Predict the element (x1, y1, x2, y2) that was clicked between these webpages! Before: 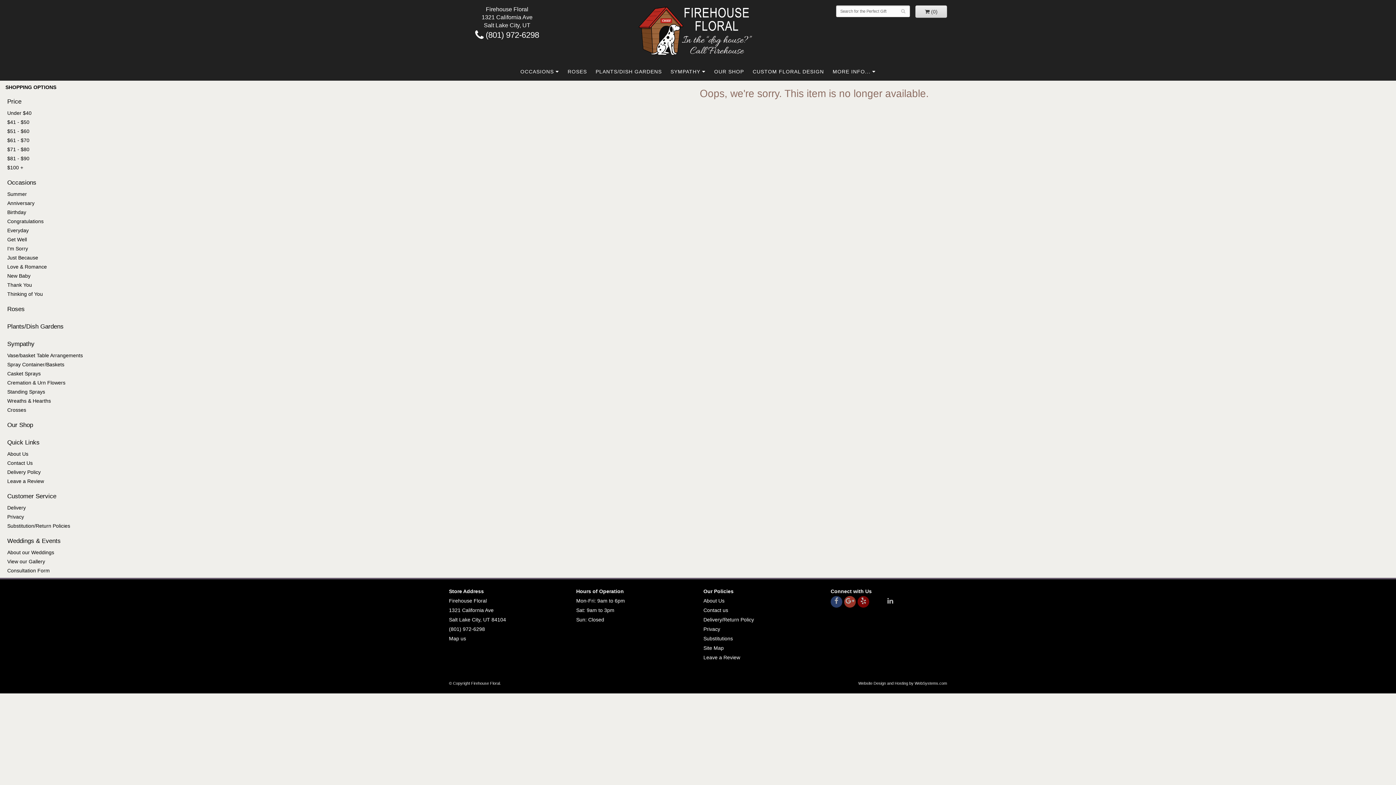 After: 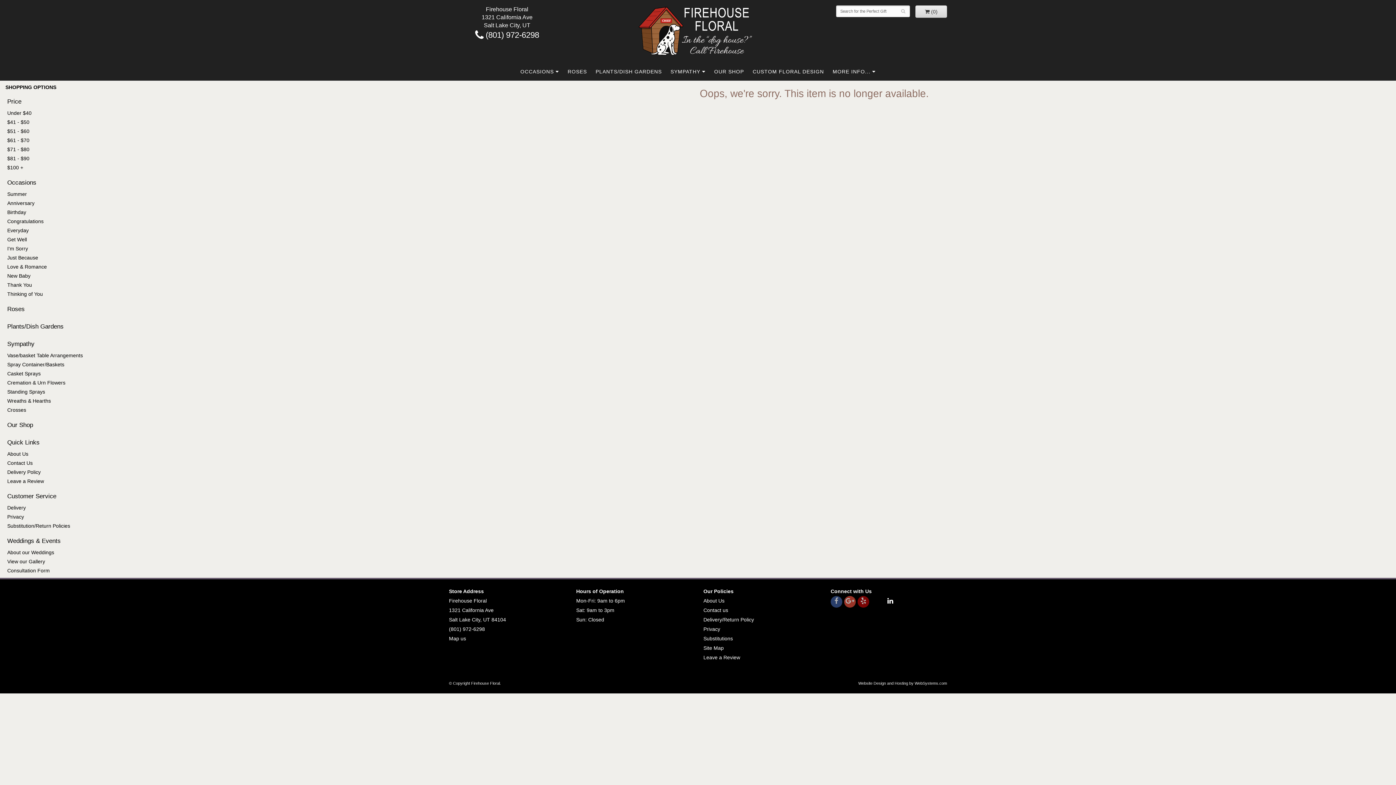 Action: bbox: (884, 596, 896, 607)